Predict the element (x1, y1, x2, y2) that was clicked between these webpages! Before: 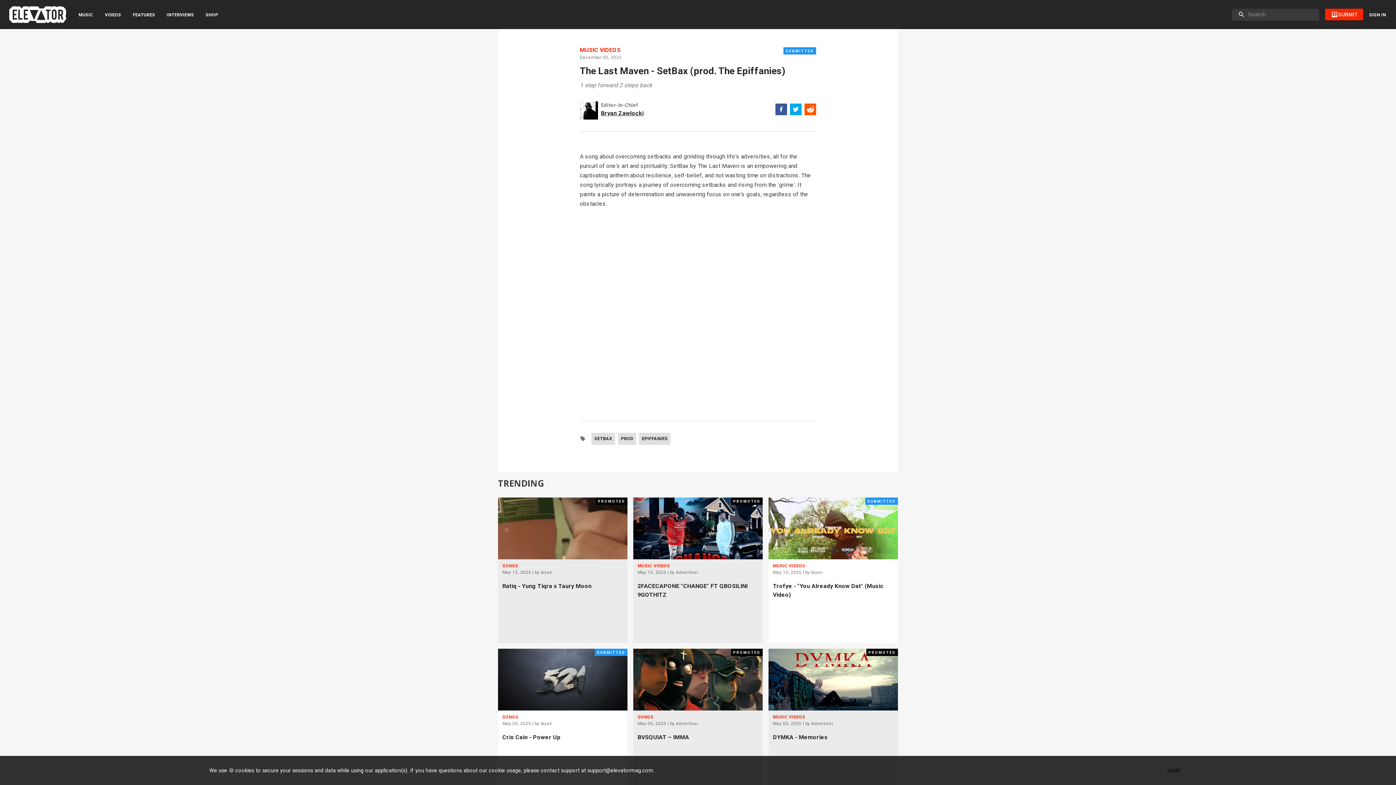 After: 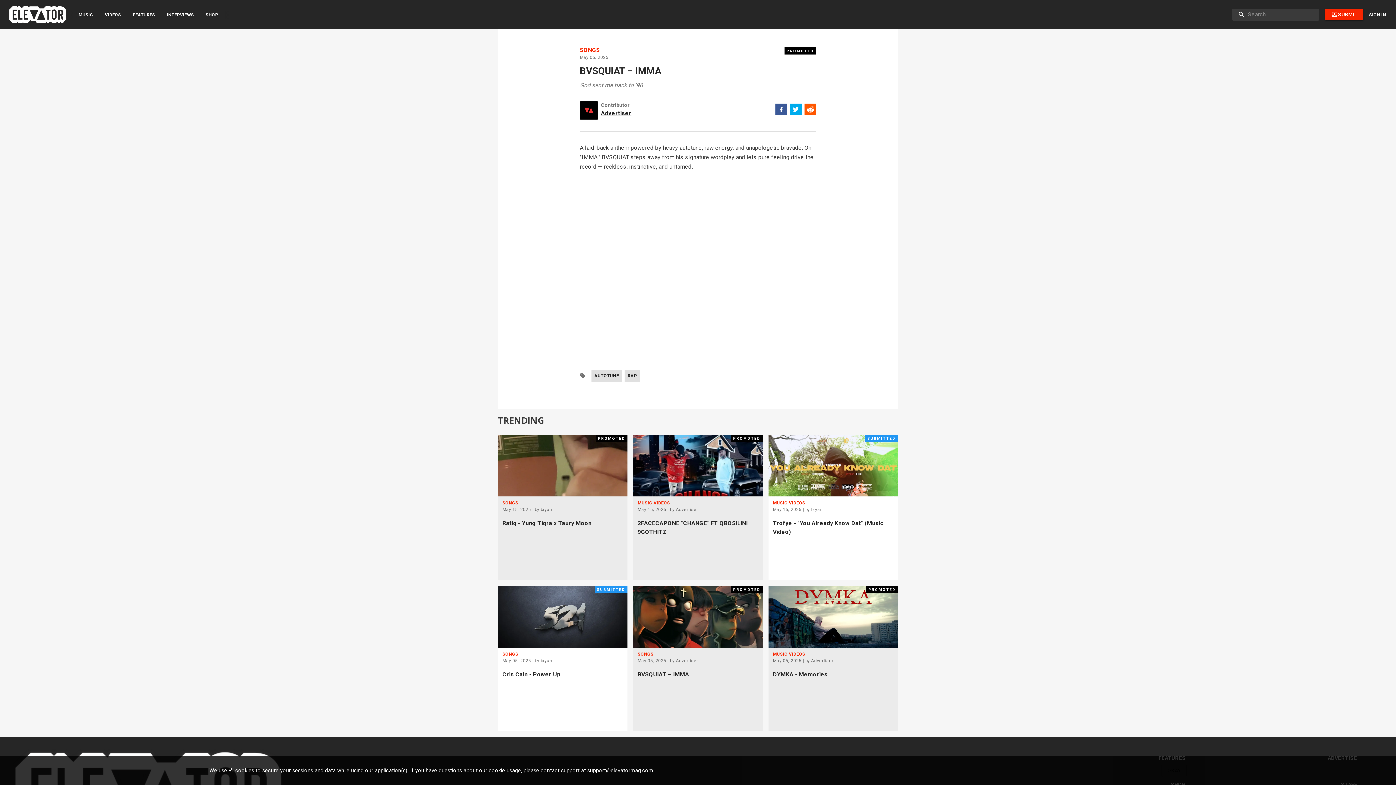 Action: bbox: (633, 648, 762, 710)